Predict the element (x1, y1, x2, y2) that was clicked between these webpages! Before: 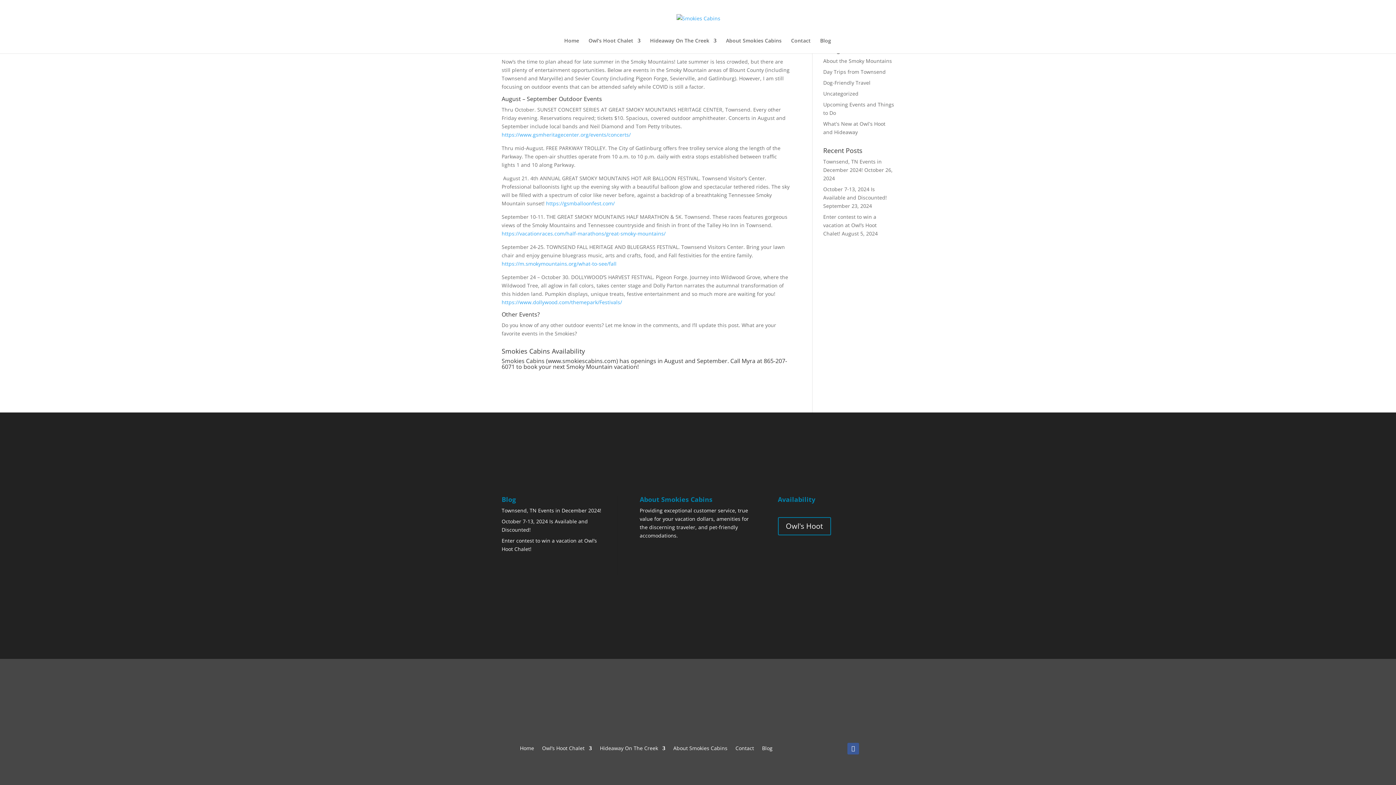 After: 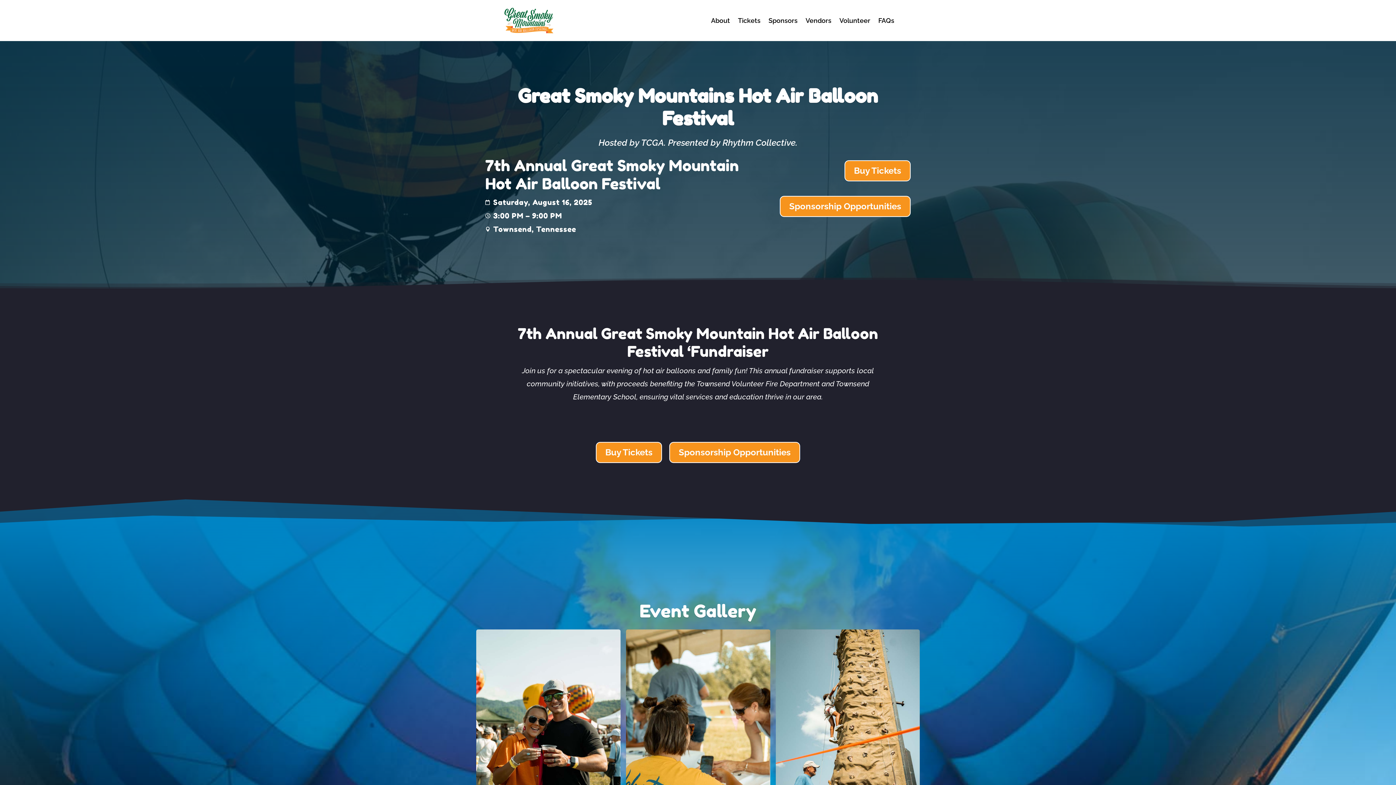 Action: label: https://gsmballoonfest.com/ bbox: (546, 200, 614, 206)